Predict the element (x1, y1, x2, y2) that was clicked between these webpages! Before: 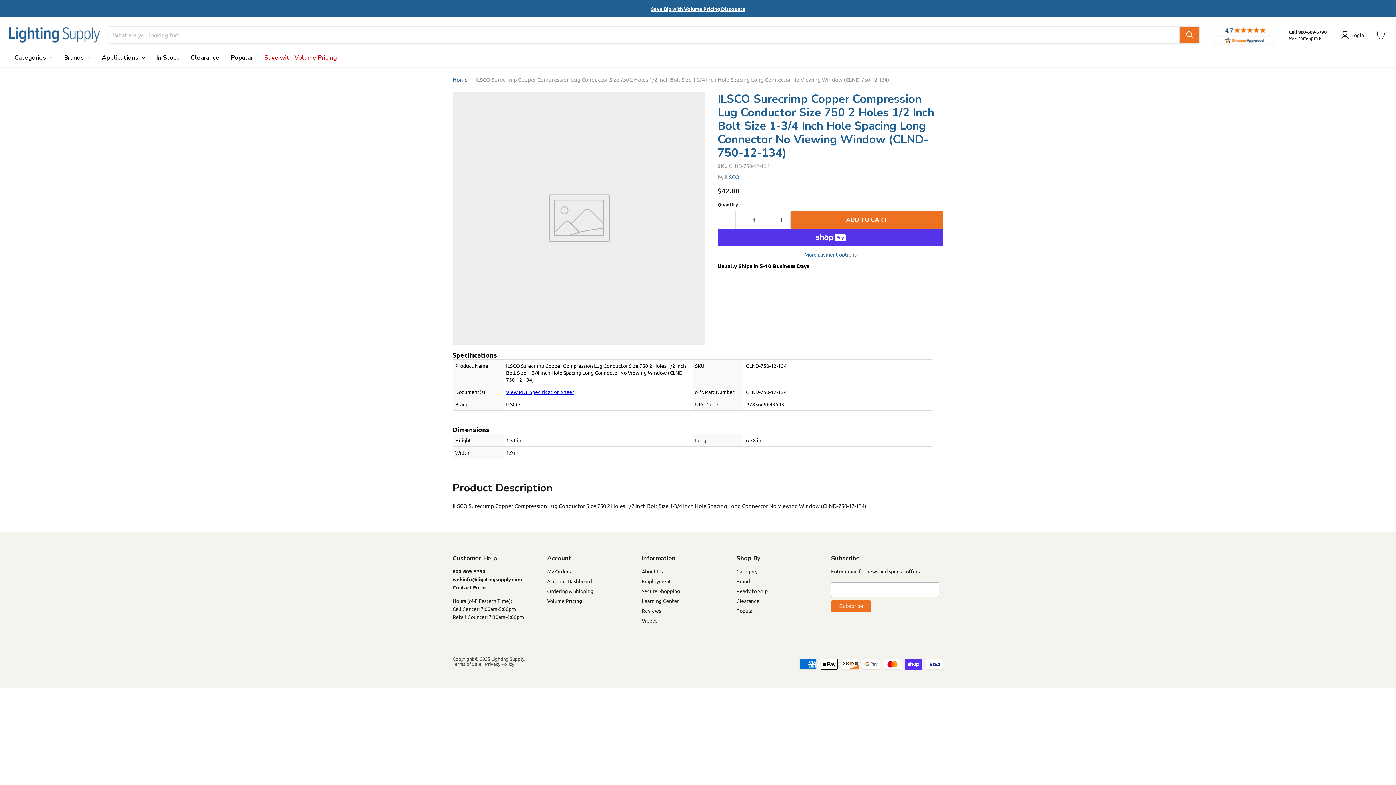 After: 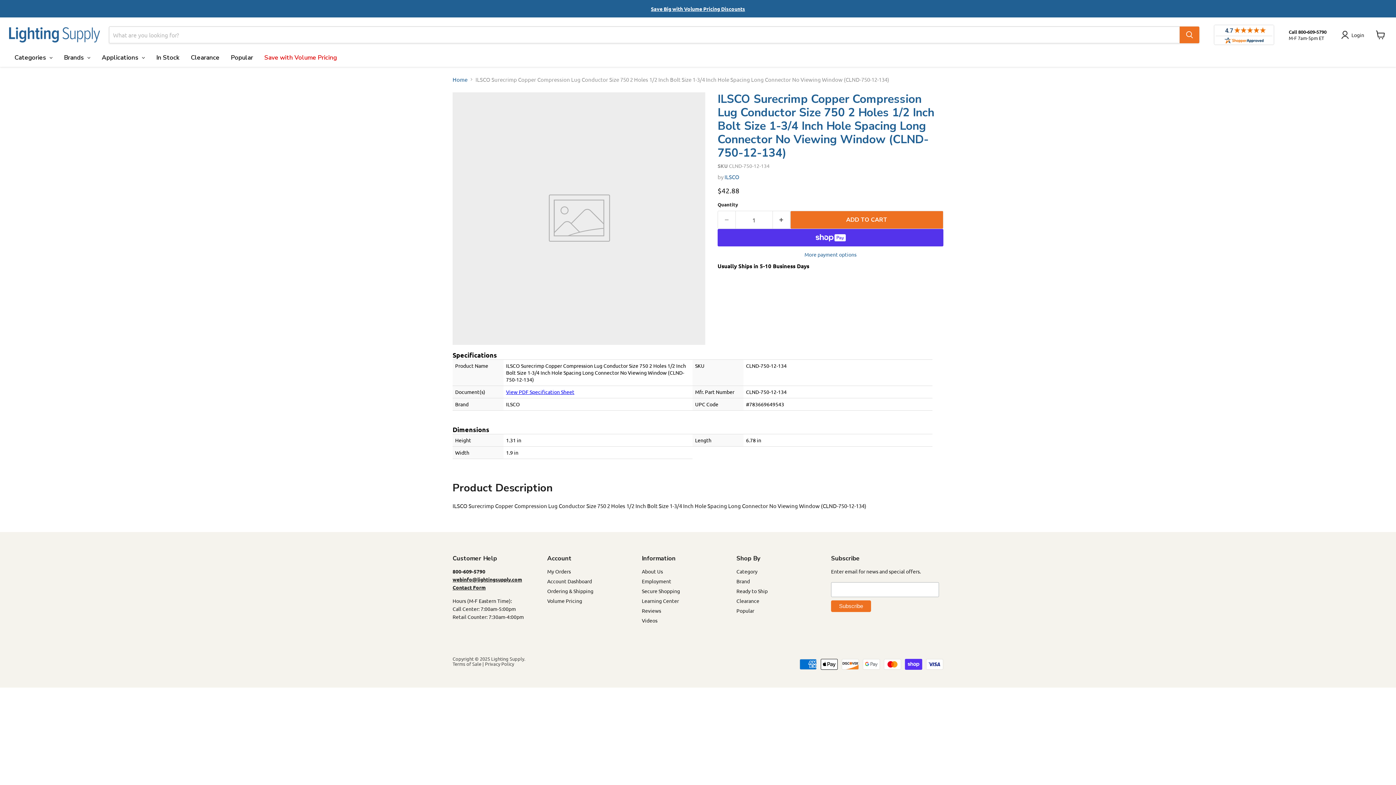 Action: bbox: (1214, 24, 1289, 45)